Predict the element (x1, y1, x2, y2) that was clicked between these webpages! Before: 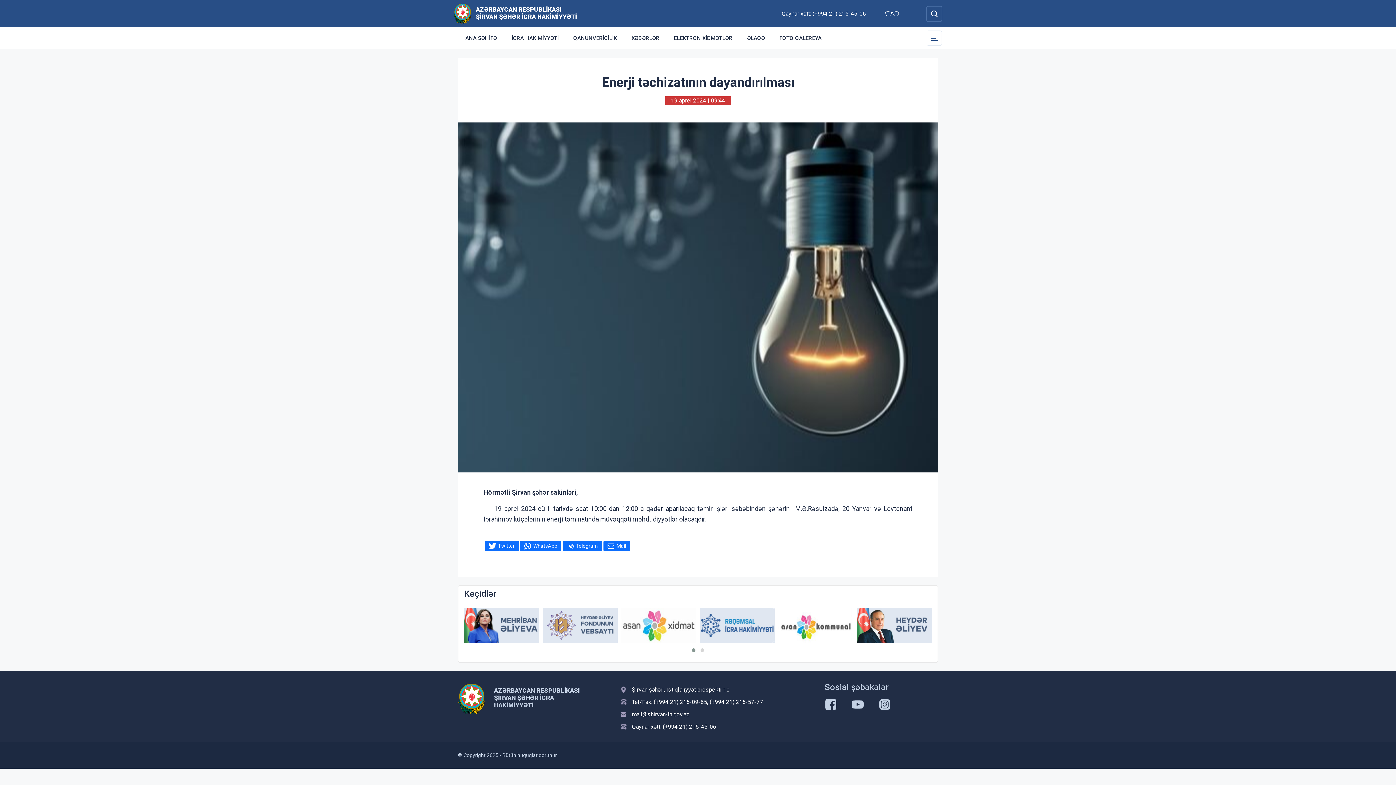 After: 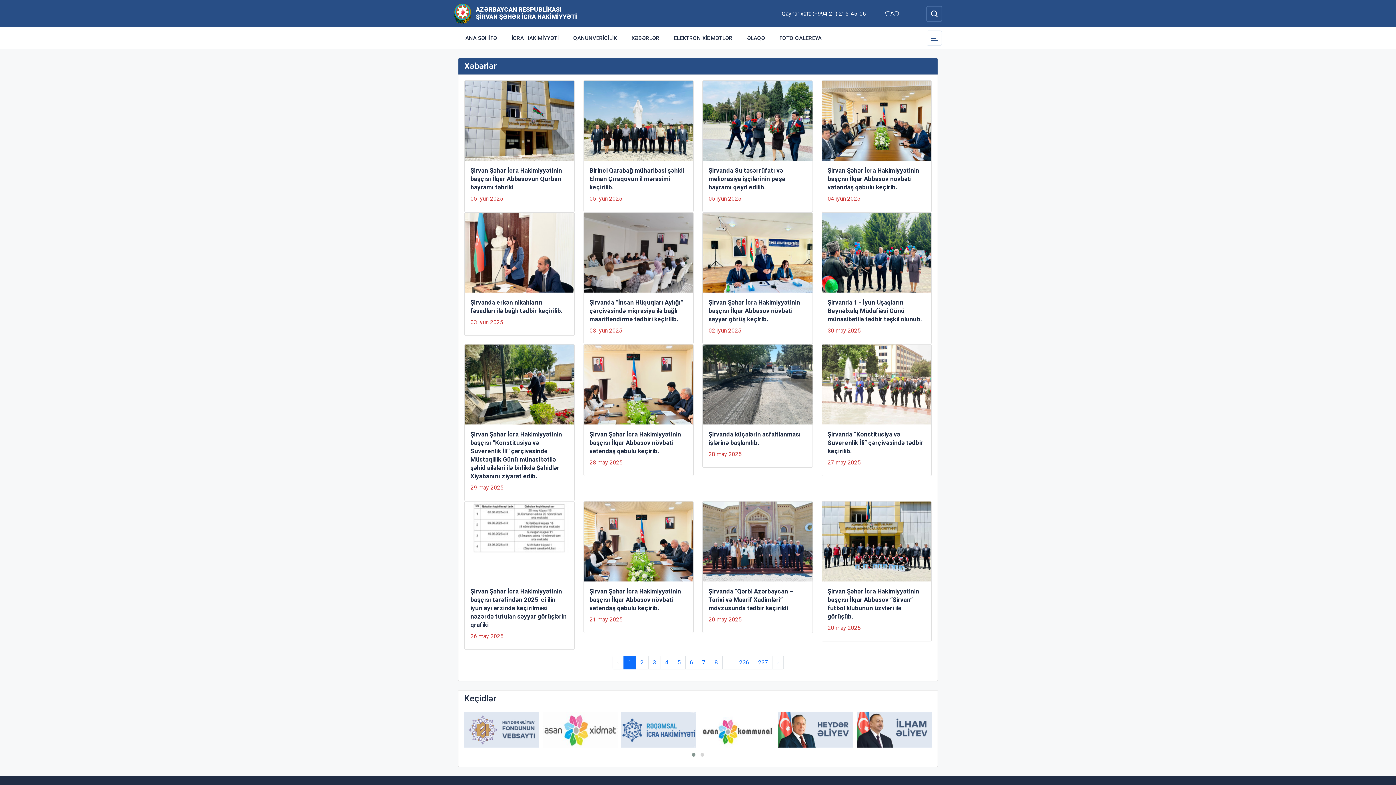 Action: label: XƏBƏRLƏR bbox: (624, 27, 666, 49)